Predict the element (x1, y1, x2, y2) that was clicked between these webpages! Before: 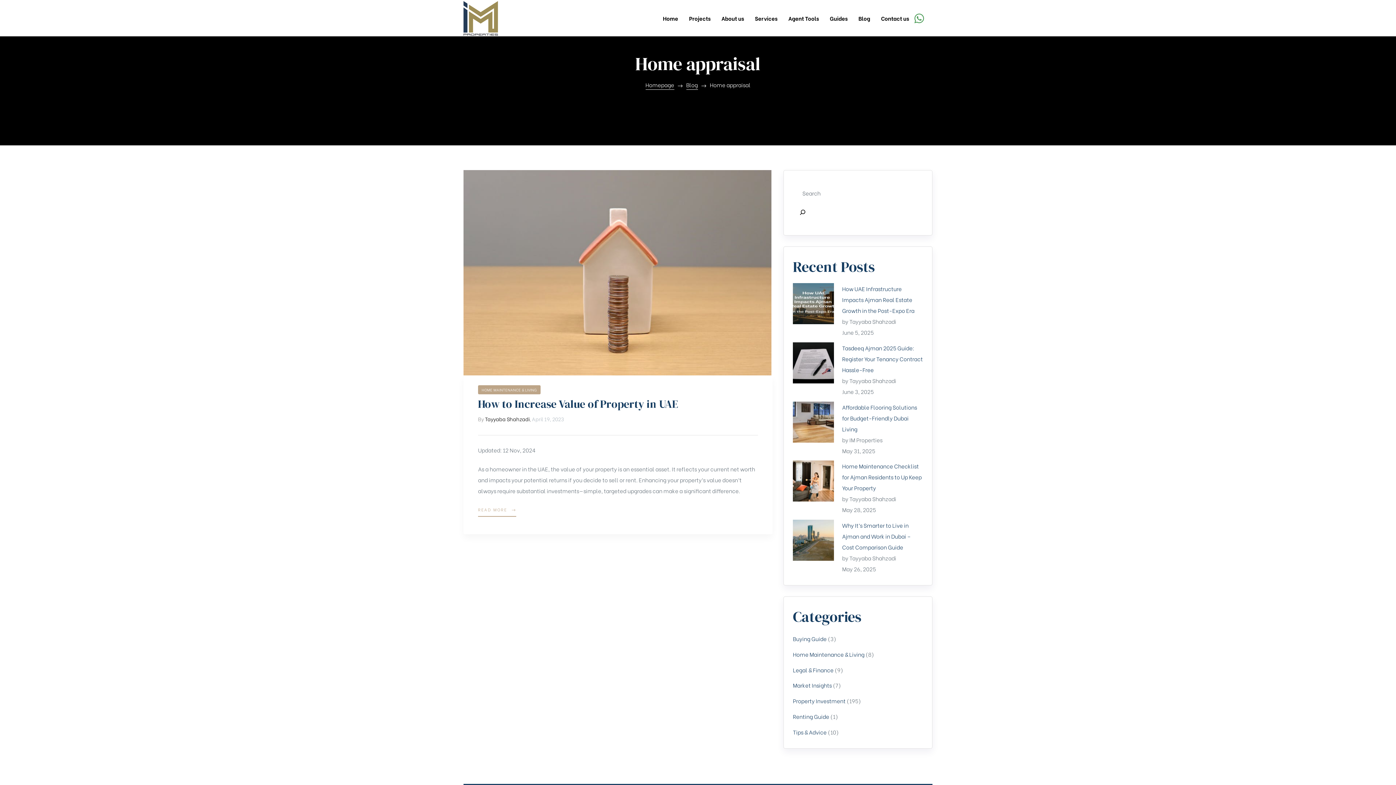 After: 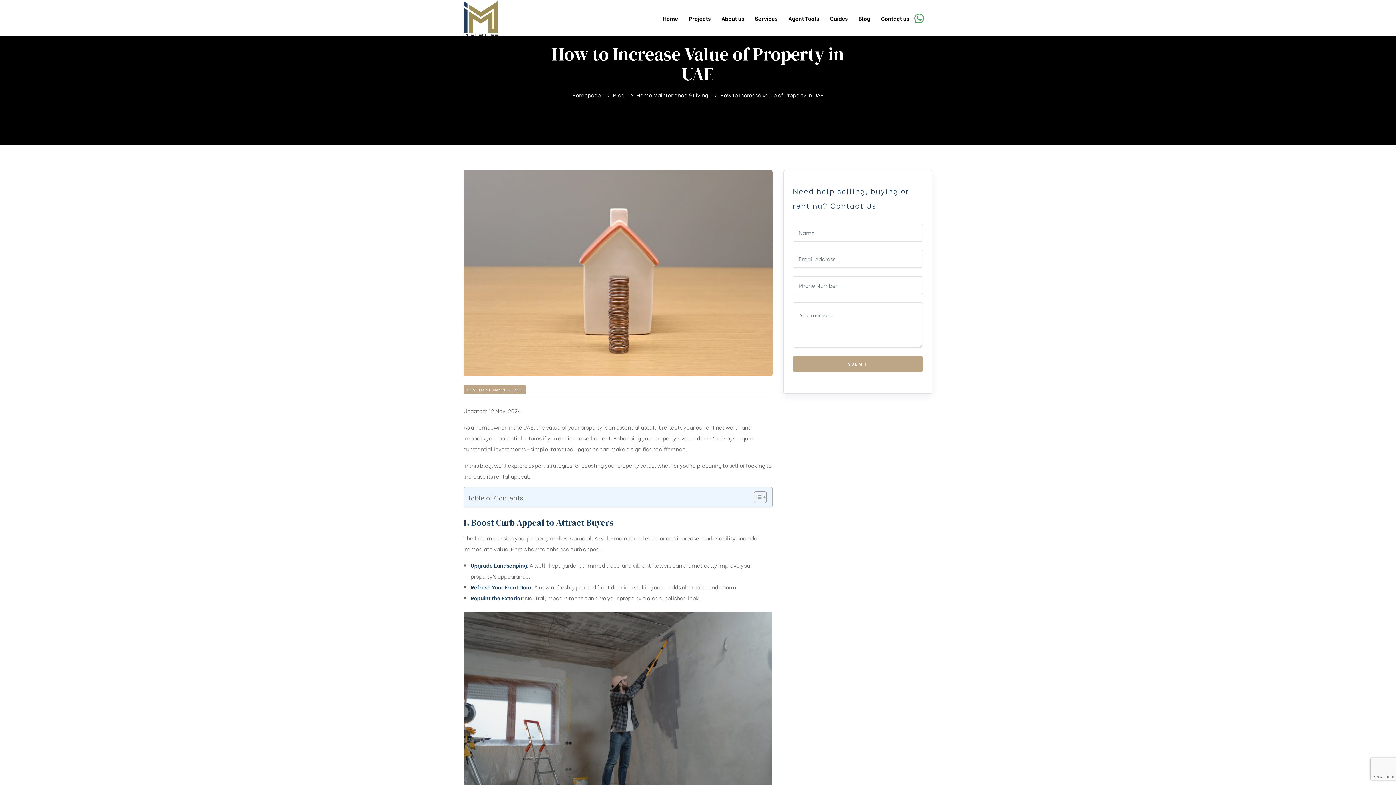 Action: bbox: (478, 396, 678, 411) label: How to Increase Value of Property in UAE